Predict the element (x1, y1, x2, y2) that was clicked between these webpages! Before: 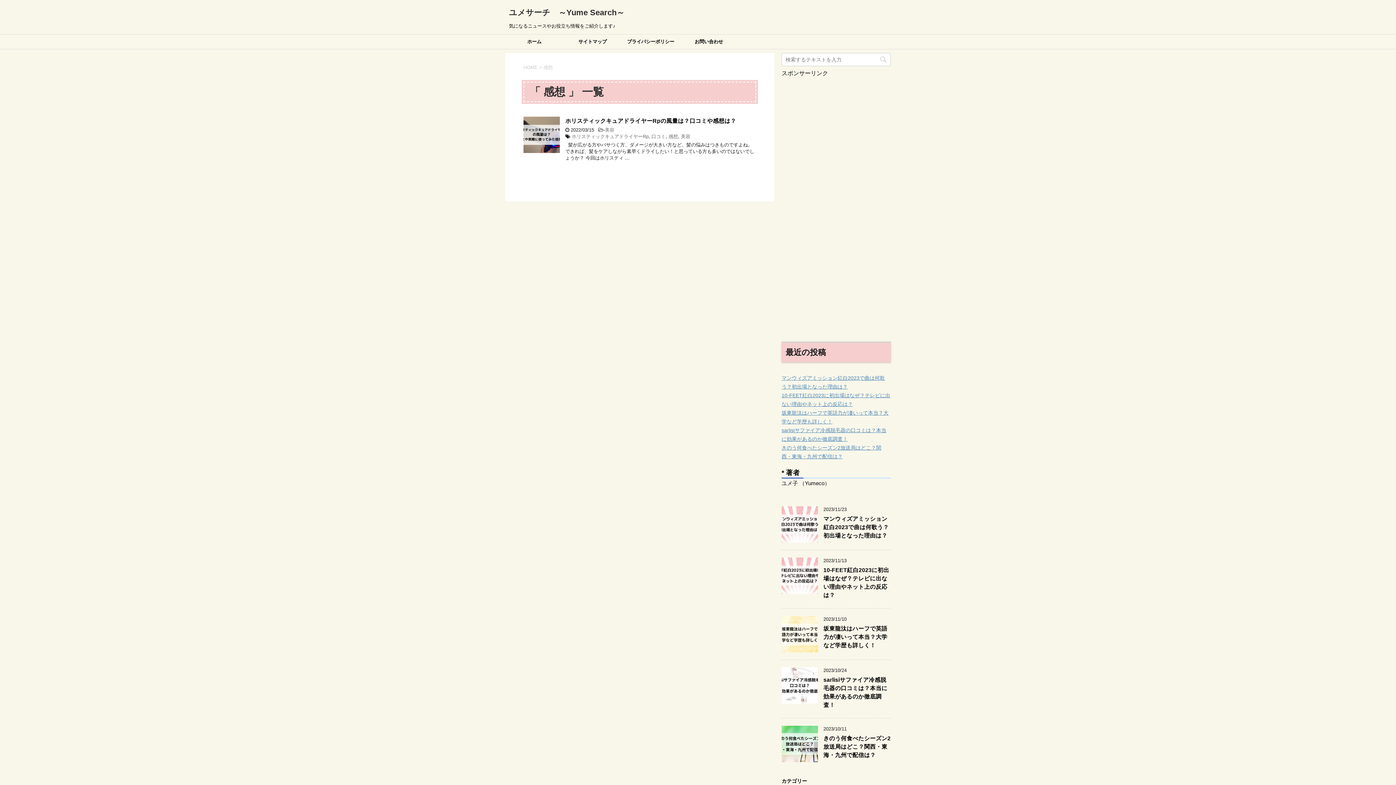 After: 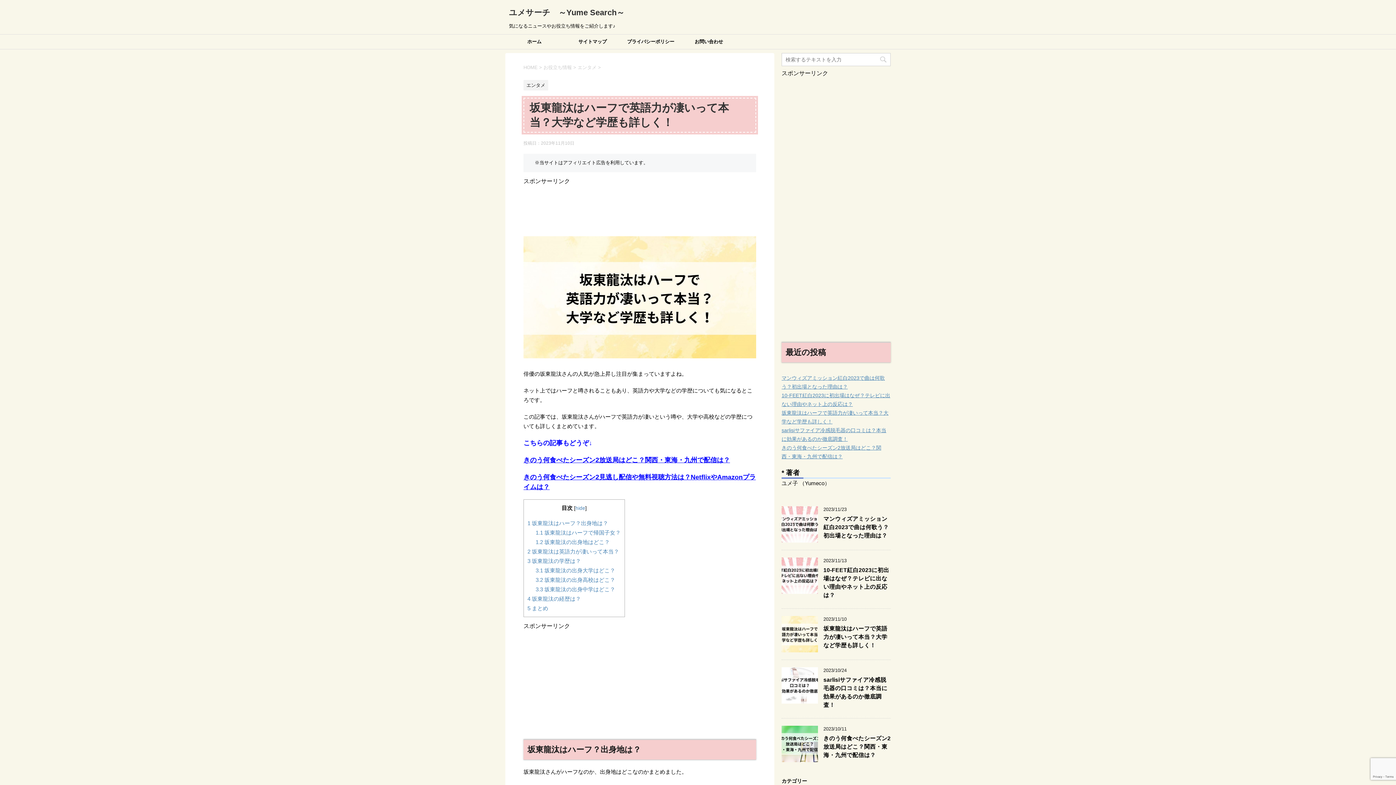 Action: label: 坂東龍汰はハーフで英語力が凄いって本当？大学など学歴も詳しく！ bbox: (823, 625, 887, 650)